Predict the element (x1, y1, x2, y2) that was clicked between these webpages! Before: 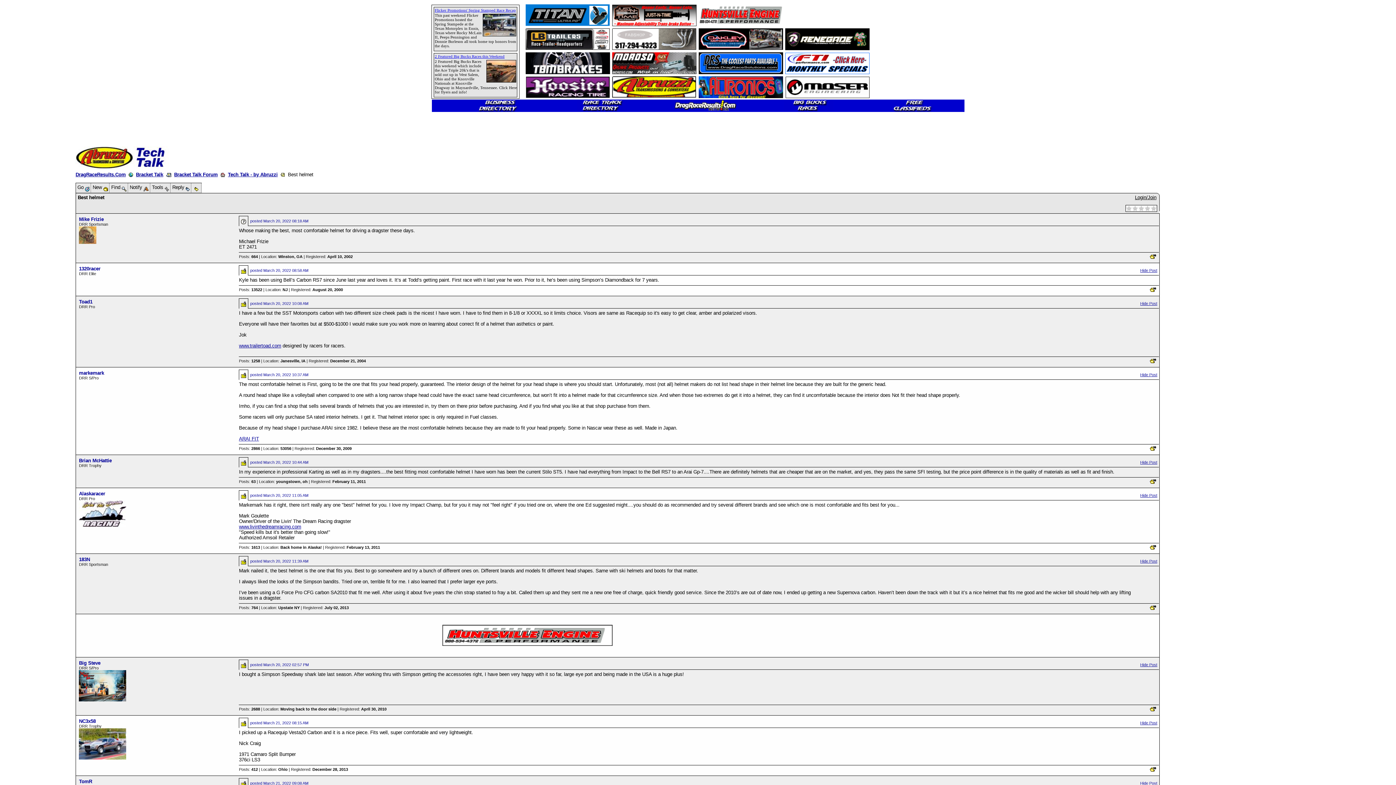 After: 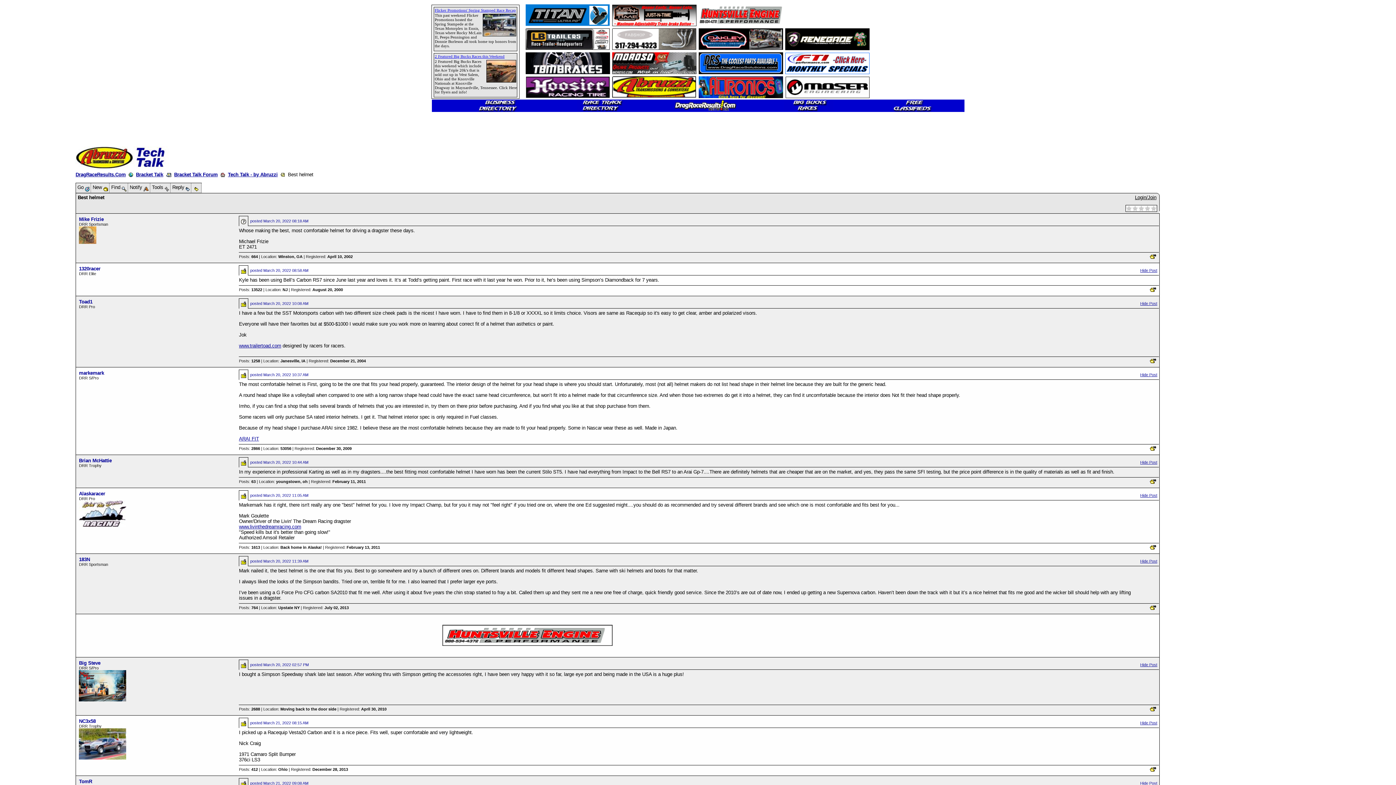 Action: bbox: (1149, 546, 1157, 550)